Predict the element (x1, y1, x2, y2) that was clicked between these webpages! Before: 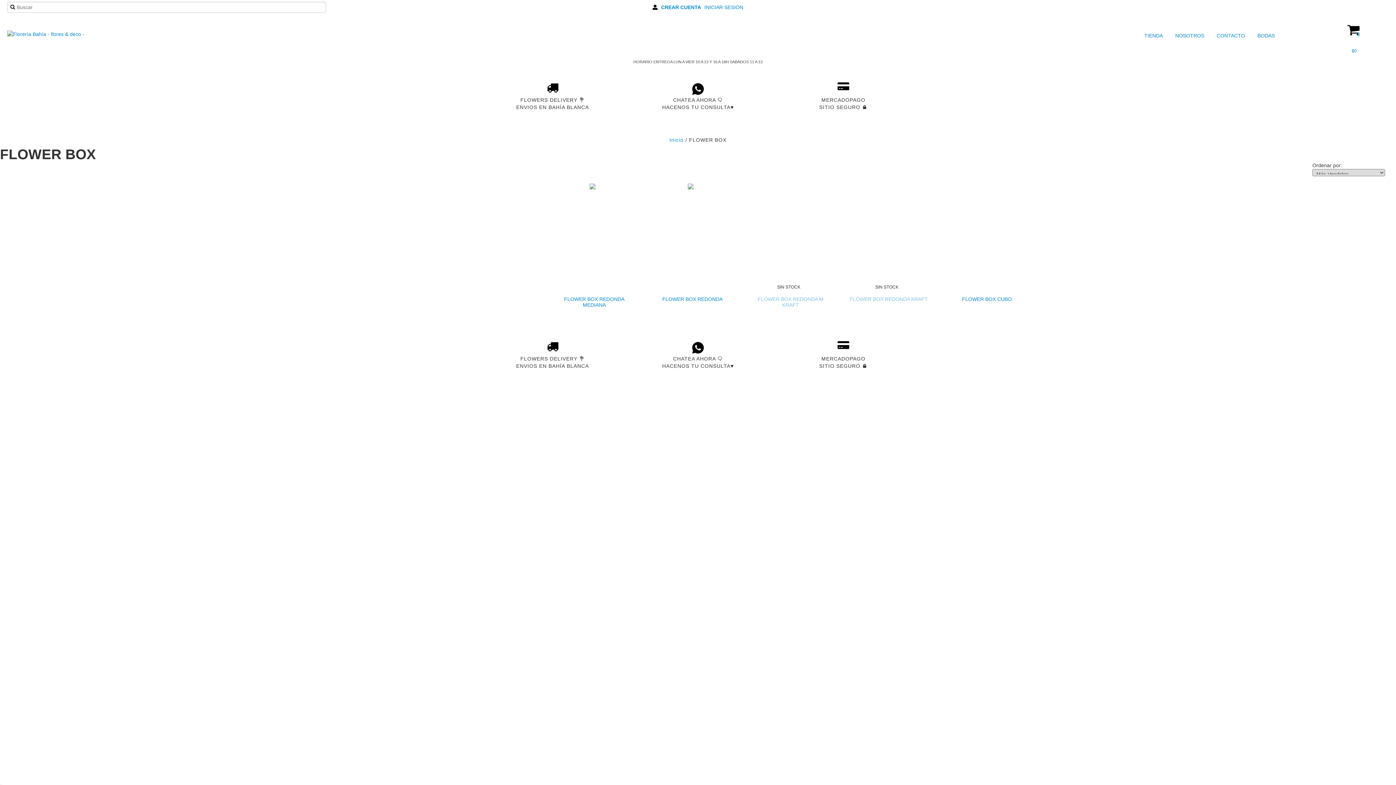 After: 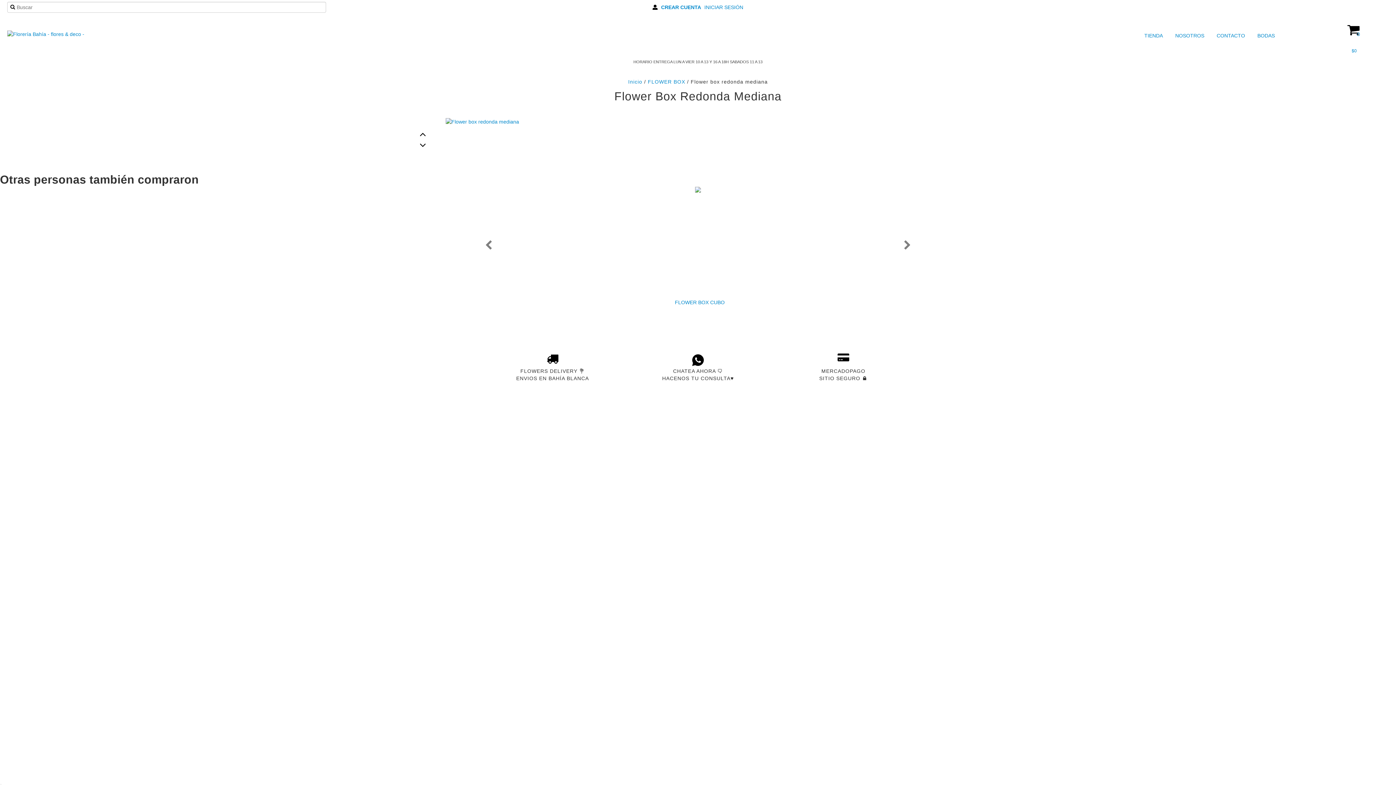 Action: label: FLOWER BOX REDONDA MEDIANA bbox: (552, 294, 636, 309)